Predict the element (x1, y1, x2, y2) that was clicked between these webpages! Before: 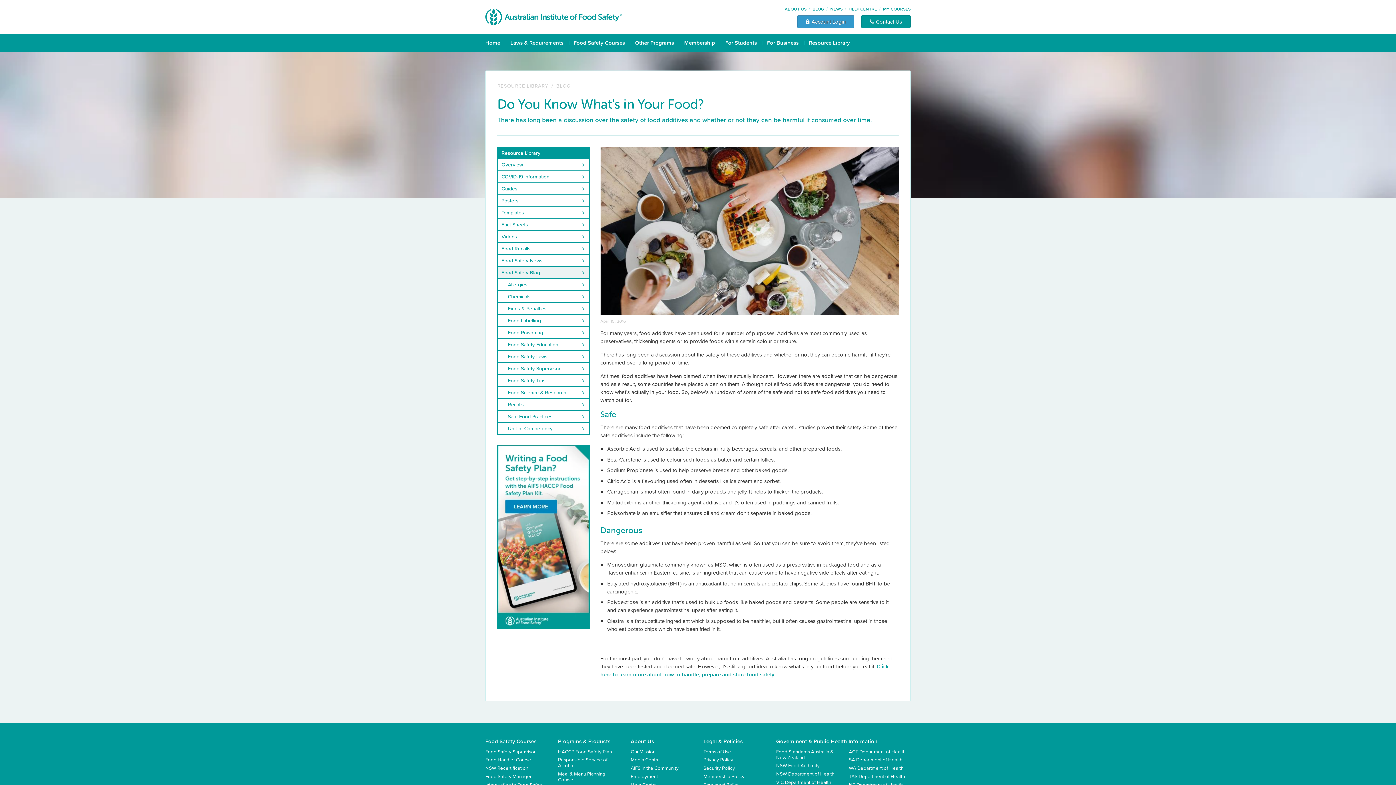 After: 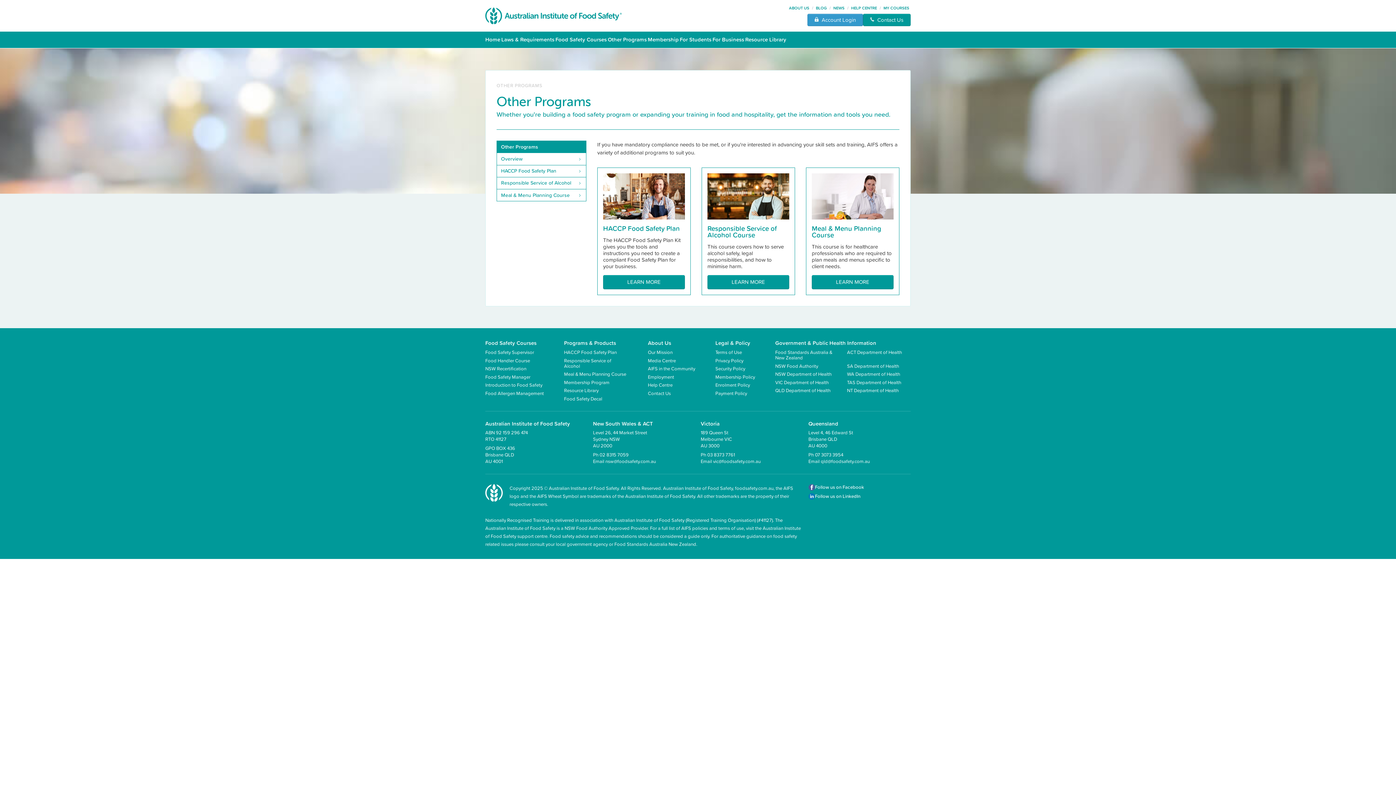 Action: label: Other Programs bbox: (635, 38, 674, 46)